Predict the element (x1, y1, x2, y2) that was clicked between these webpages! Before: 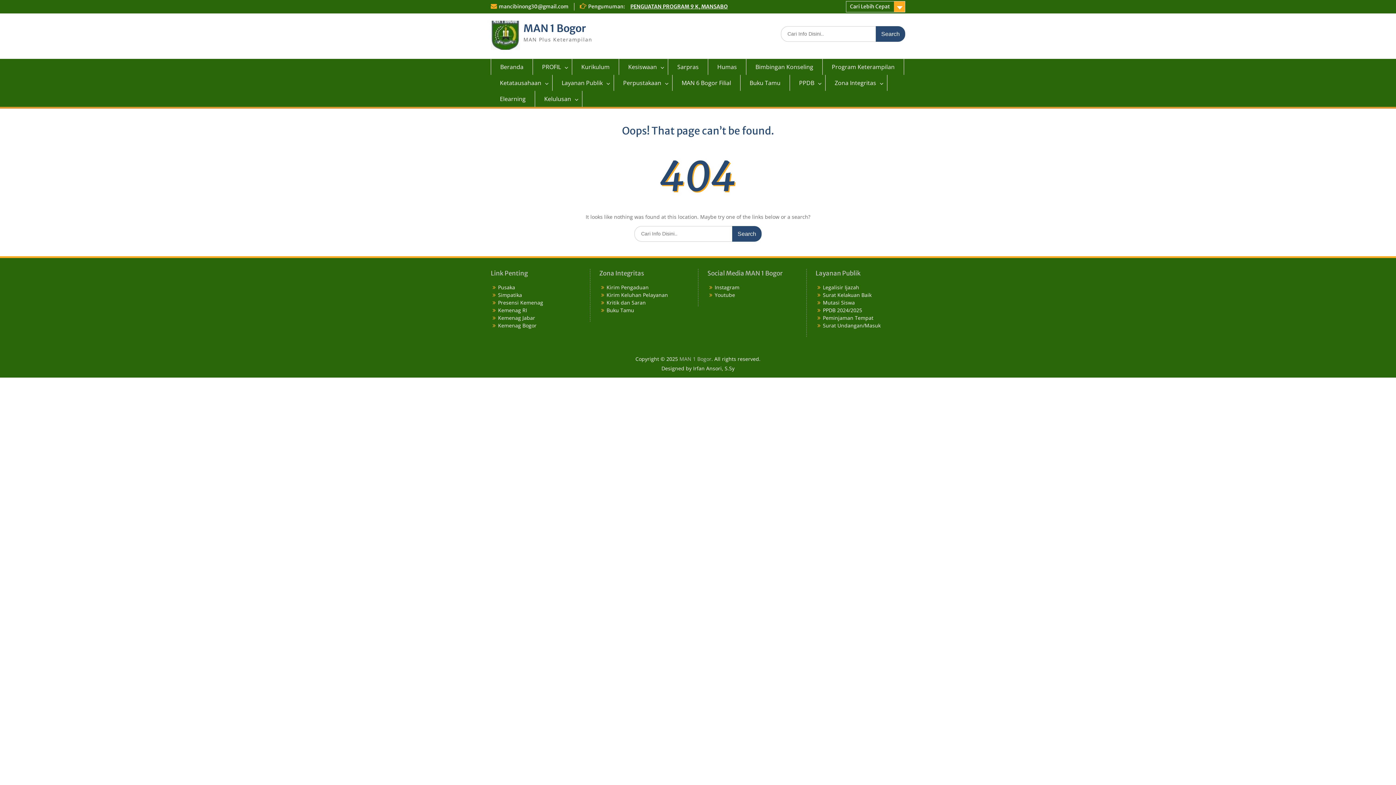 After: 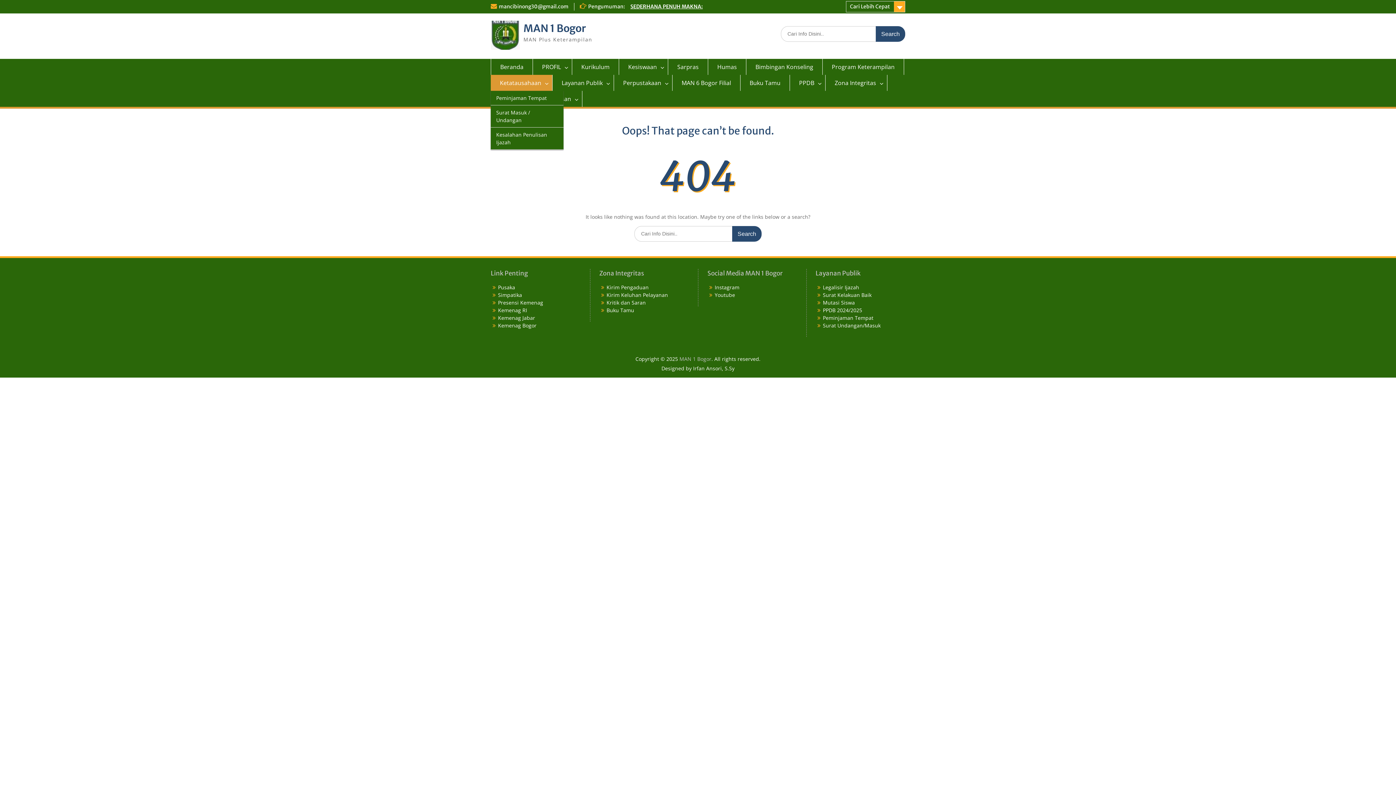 Action: label: Ketatausahaan bbox: (490, 74, 552, 90)